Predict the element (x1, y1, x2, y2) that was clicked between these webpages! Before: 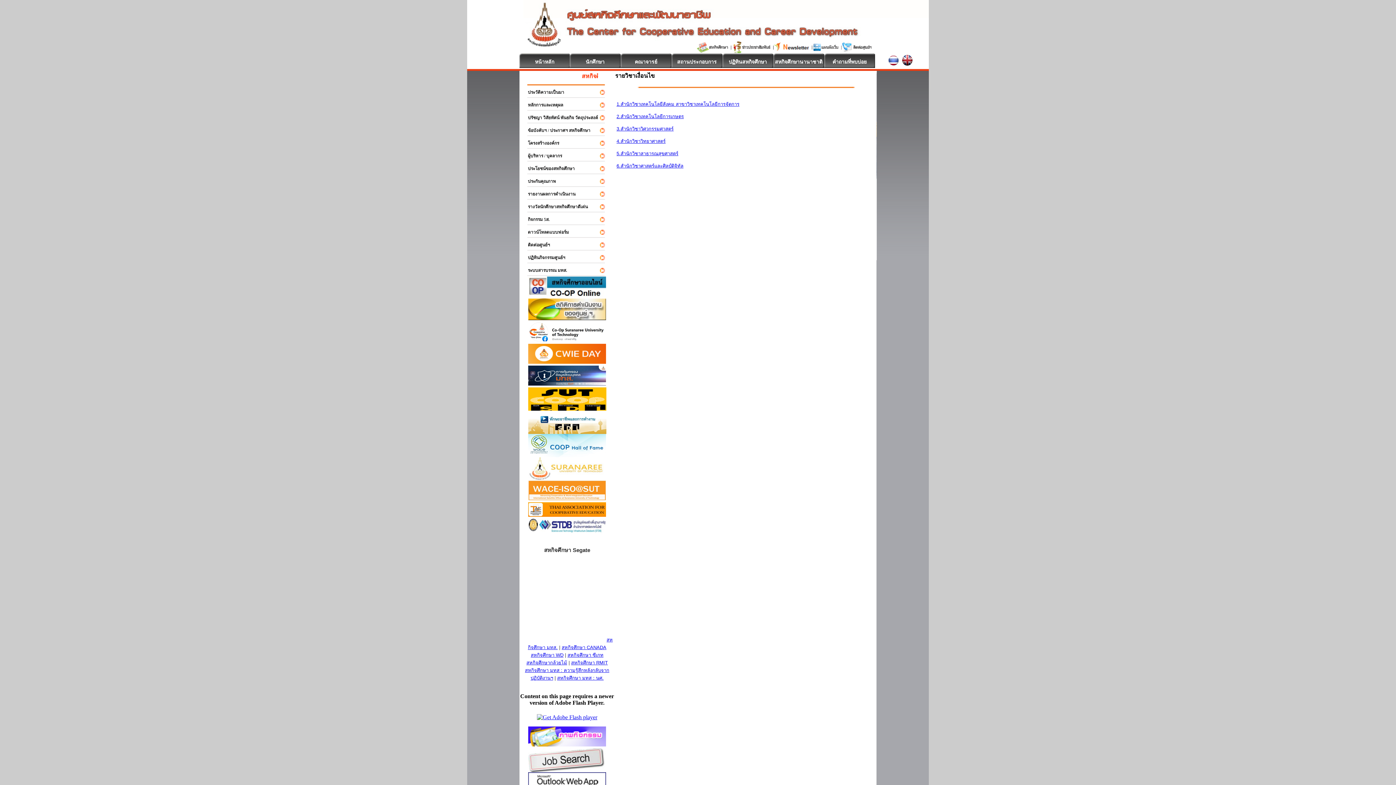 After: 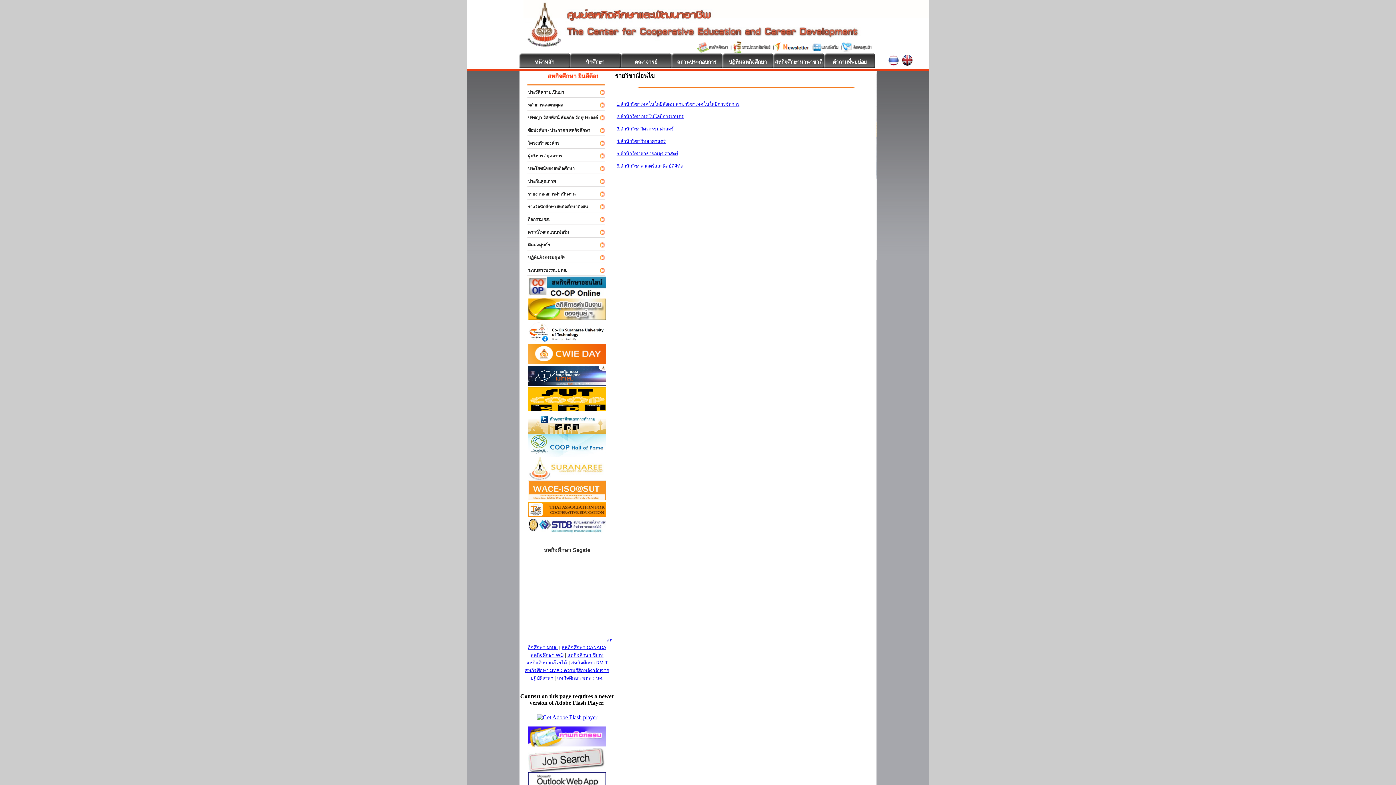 Action: bbox: (528, 495, 606, 501)